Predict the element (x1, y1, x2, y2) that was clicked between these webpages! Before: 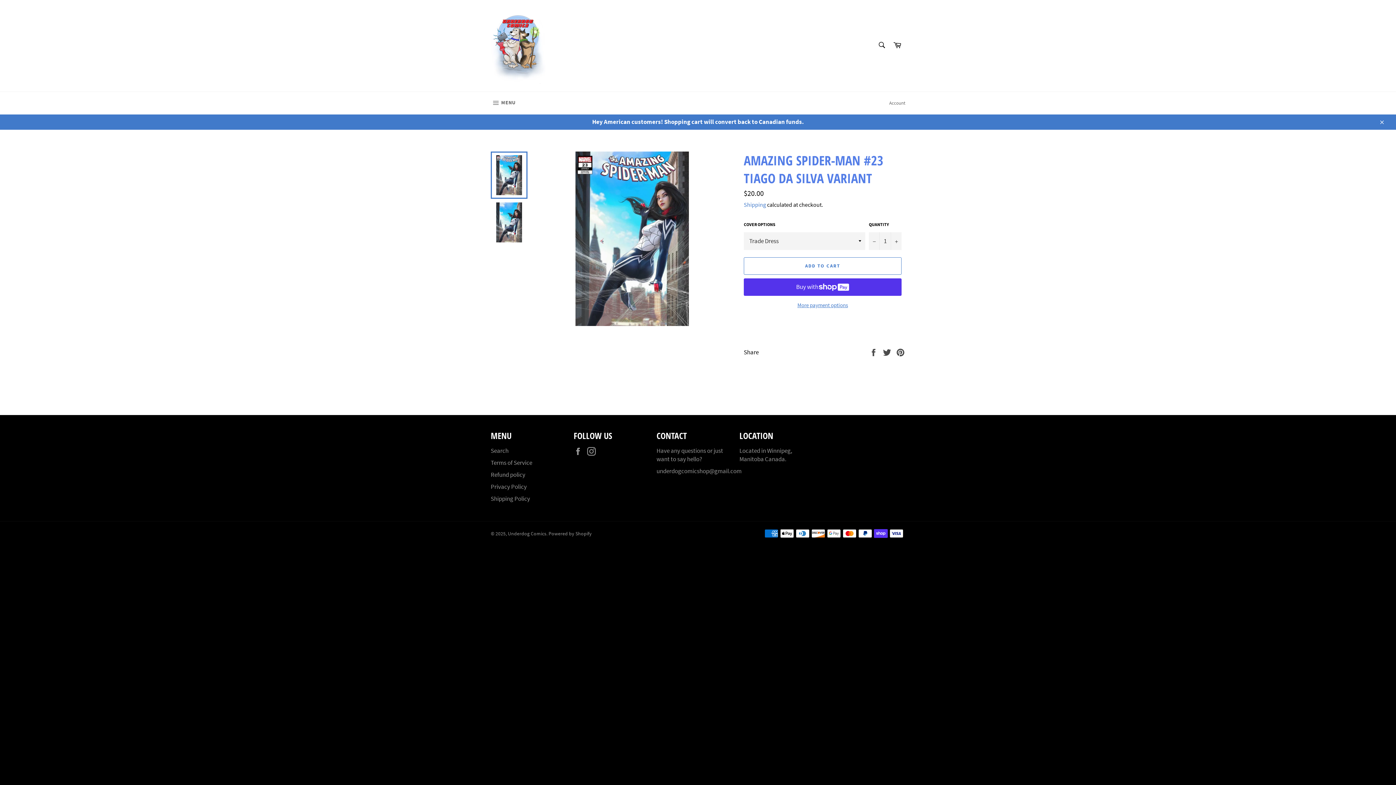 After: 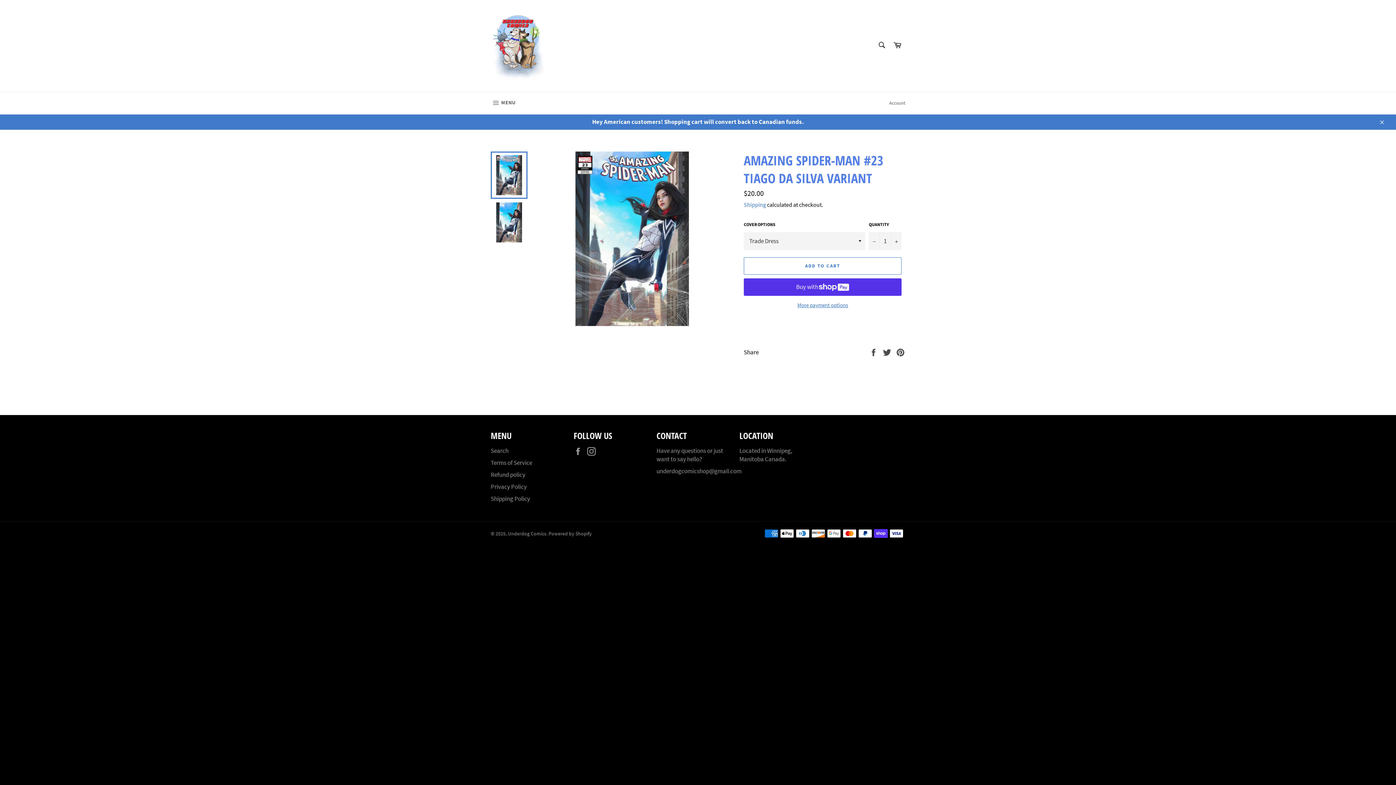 Action: bbox: (490, 151, 527, 198)